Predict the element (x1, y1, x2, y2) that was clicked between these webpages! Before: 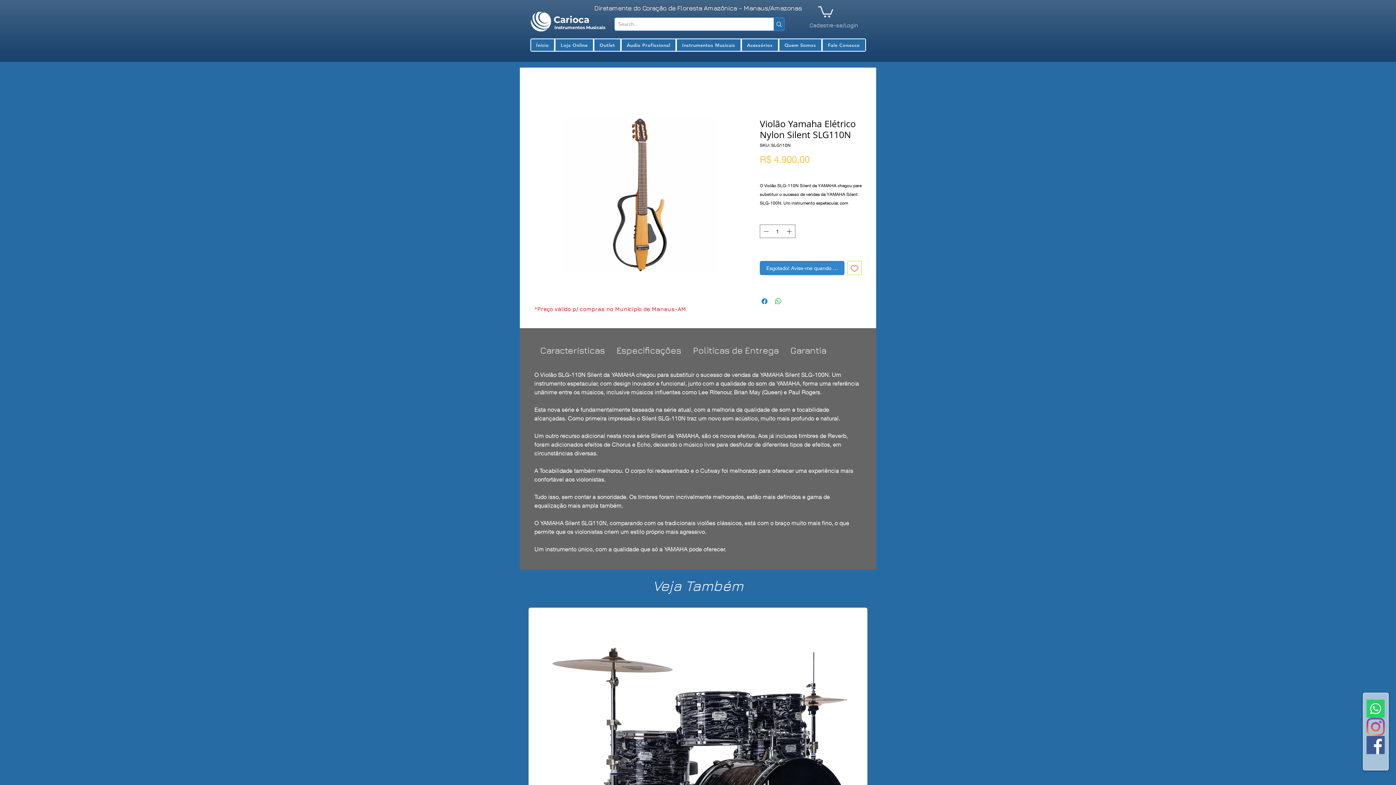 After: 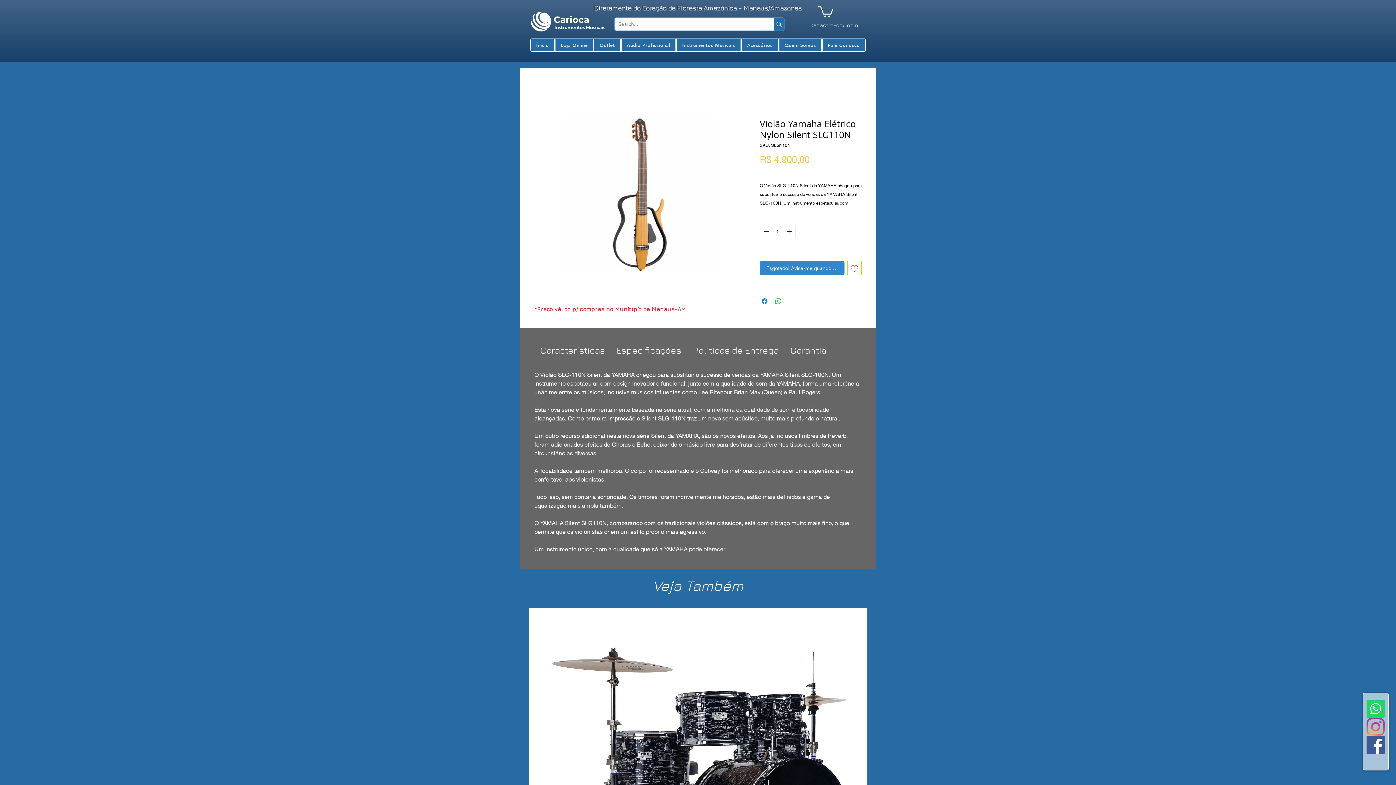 Action: bbox: (760, 168, 813, 174) label: Política de Preço/Frete